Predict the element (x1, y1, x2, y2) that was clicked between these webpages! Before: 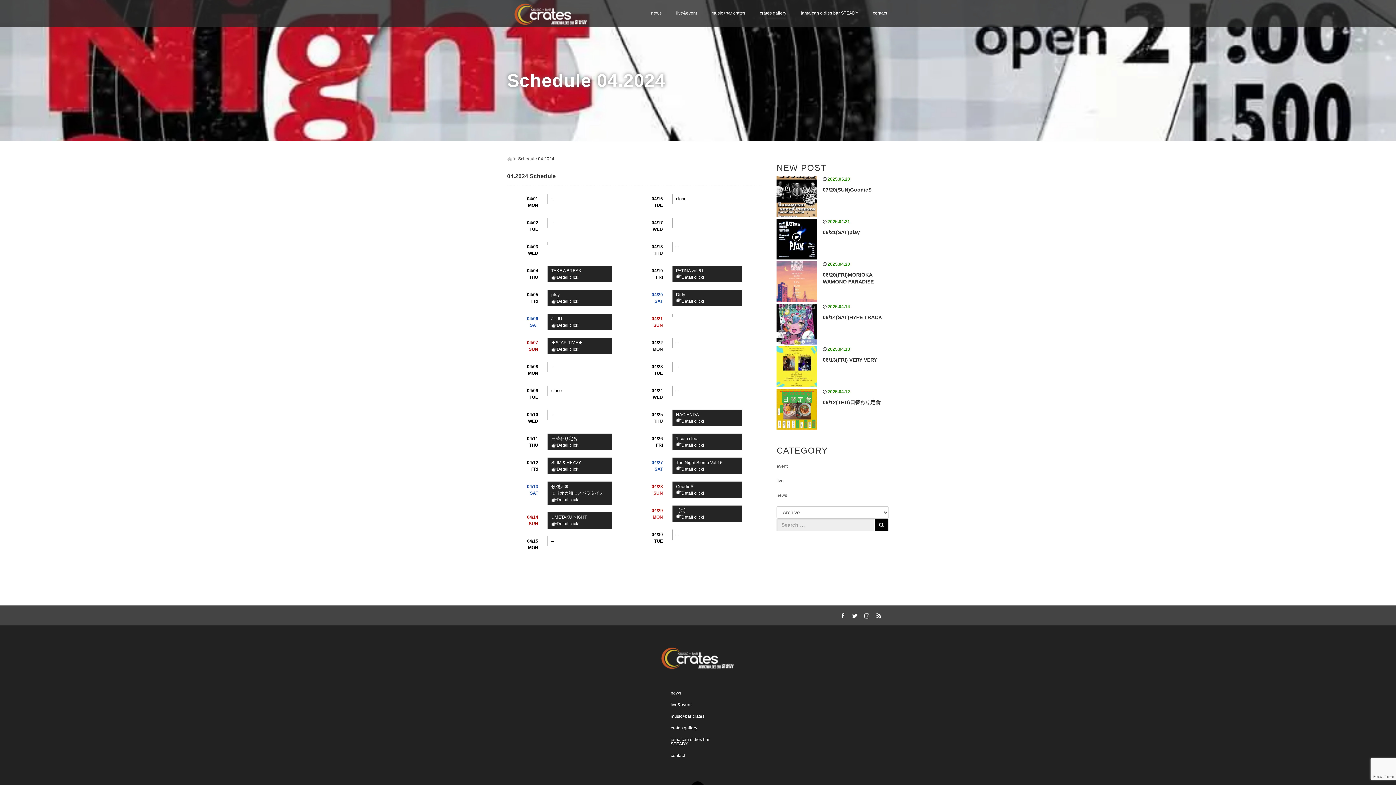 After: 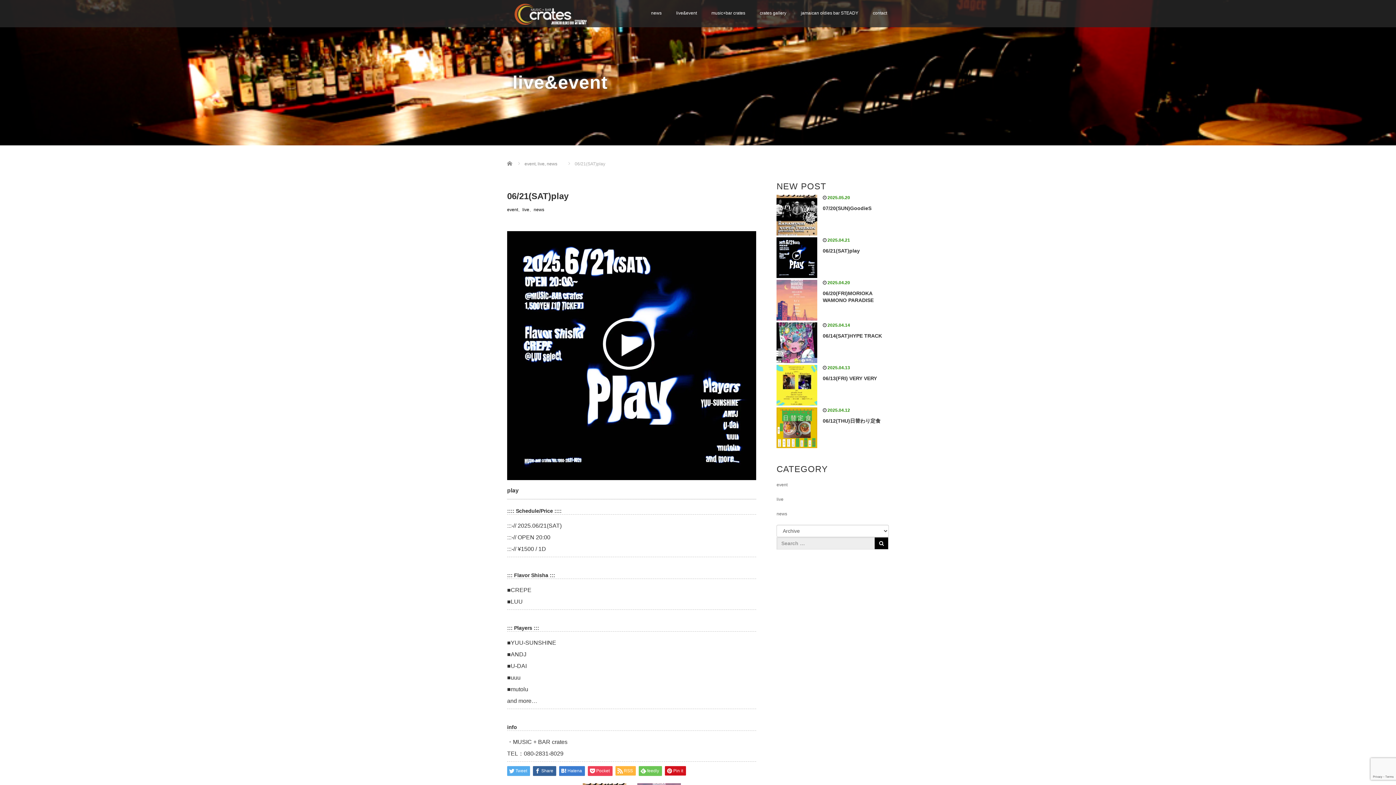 Action: bbox: (823, 229, 860, 235) label: 06/21(SAT)play